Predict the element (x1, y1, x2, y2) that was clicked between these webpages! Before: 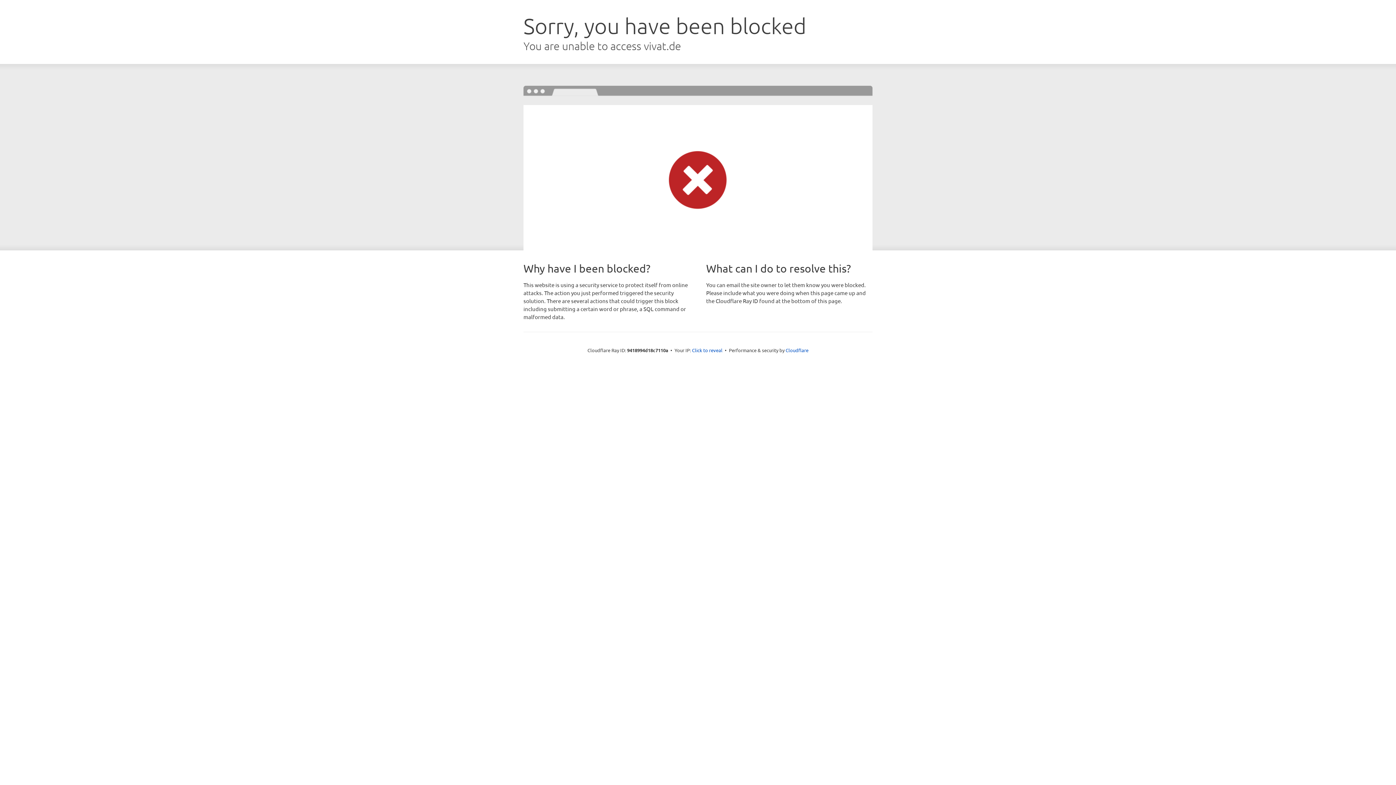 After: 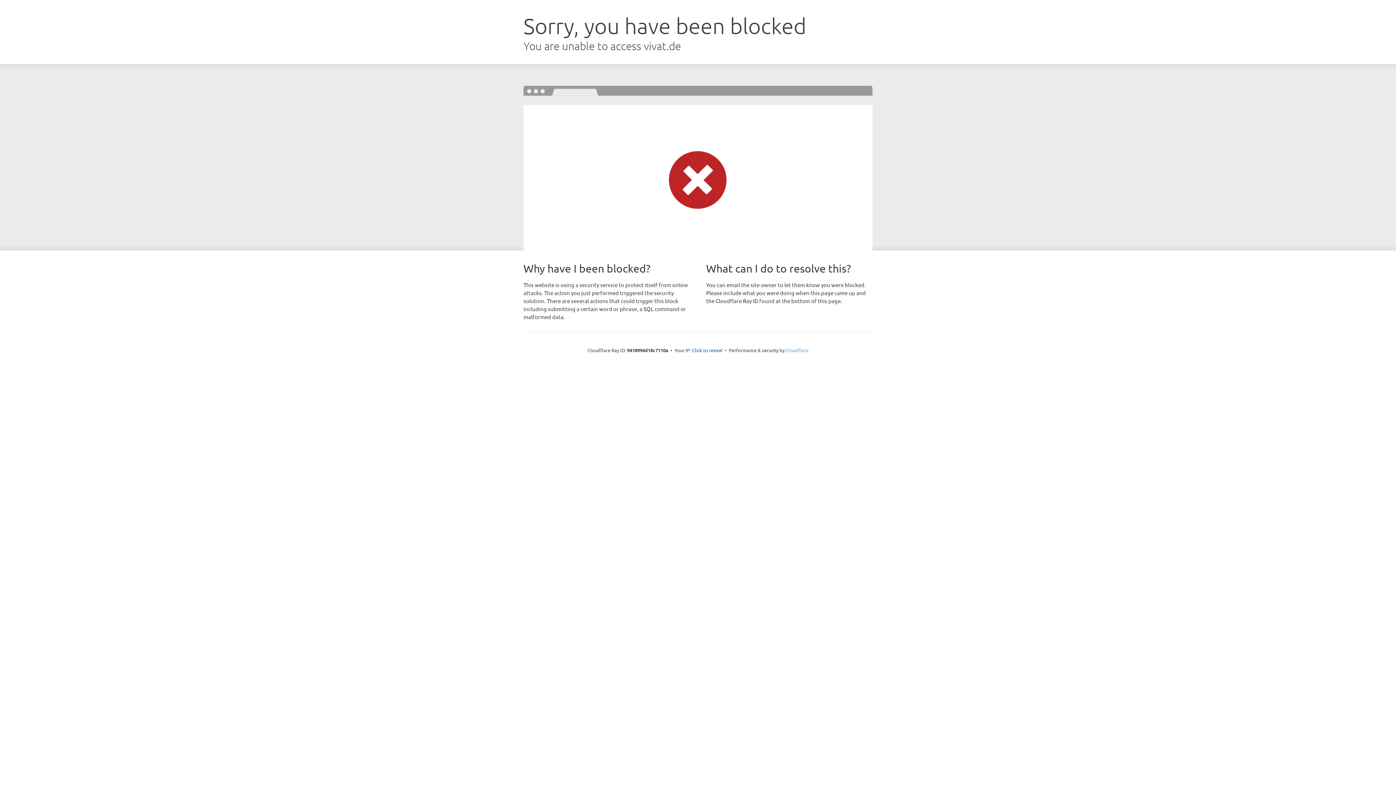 Action: label: Cloudflare bbox: (785, 347, 808, 353)